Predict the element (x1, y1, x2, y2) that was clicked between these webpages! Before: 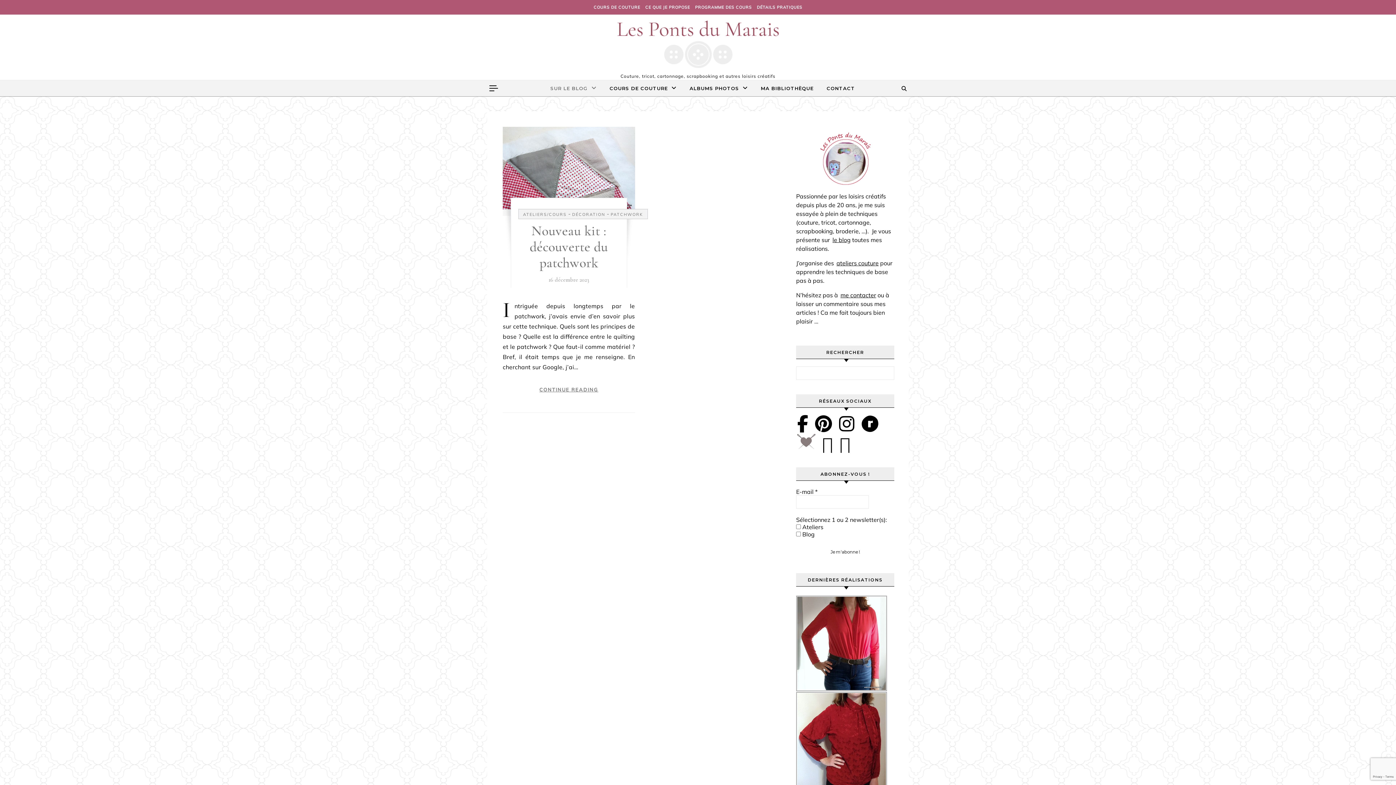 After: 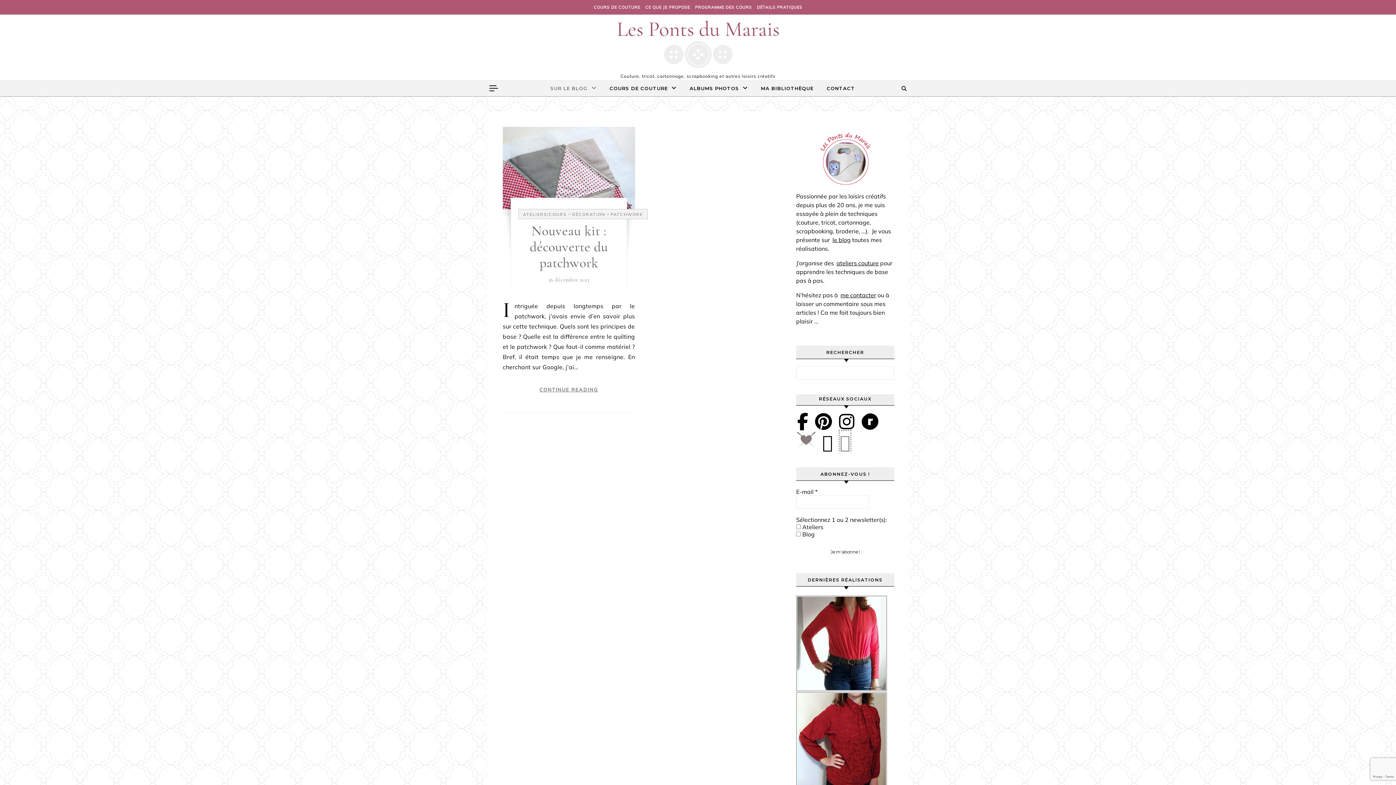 Action: bbox: (840, 433, 850, 455)